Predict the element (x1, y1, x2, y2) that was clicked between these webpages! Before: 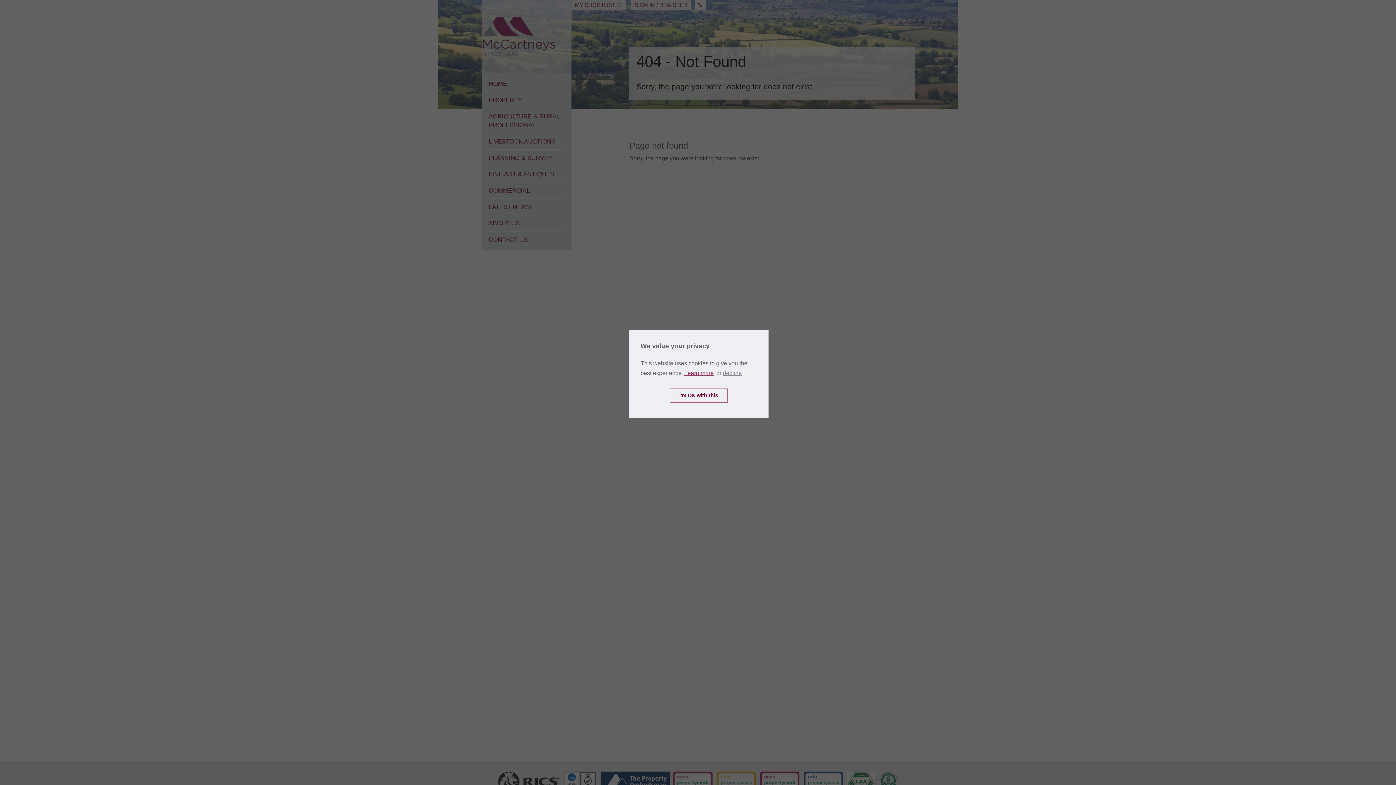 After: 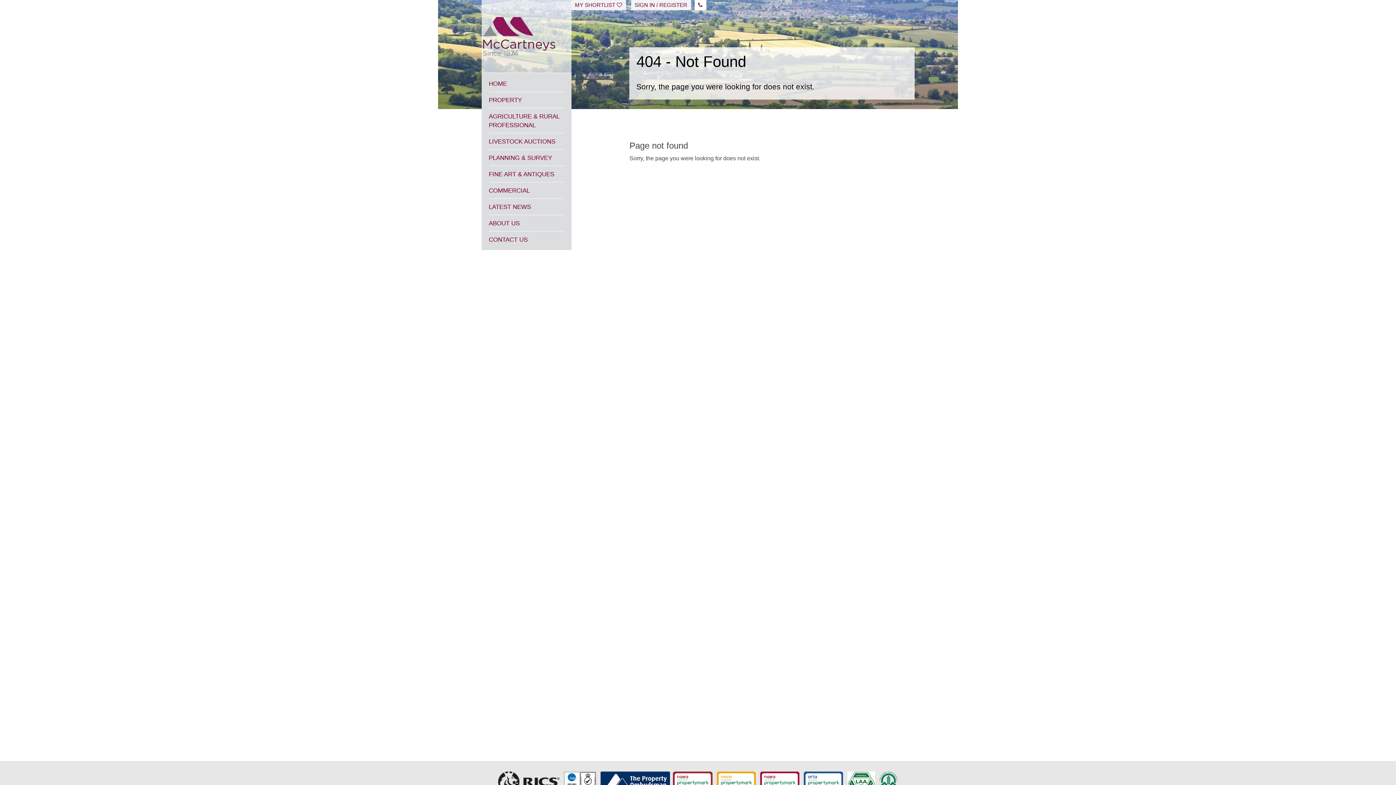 Action: label: deny cookies bbox: (723, 370, 741, 376)